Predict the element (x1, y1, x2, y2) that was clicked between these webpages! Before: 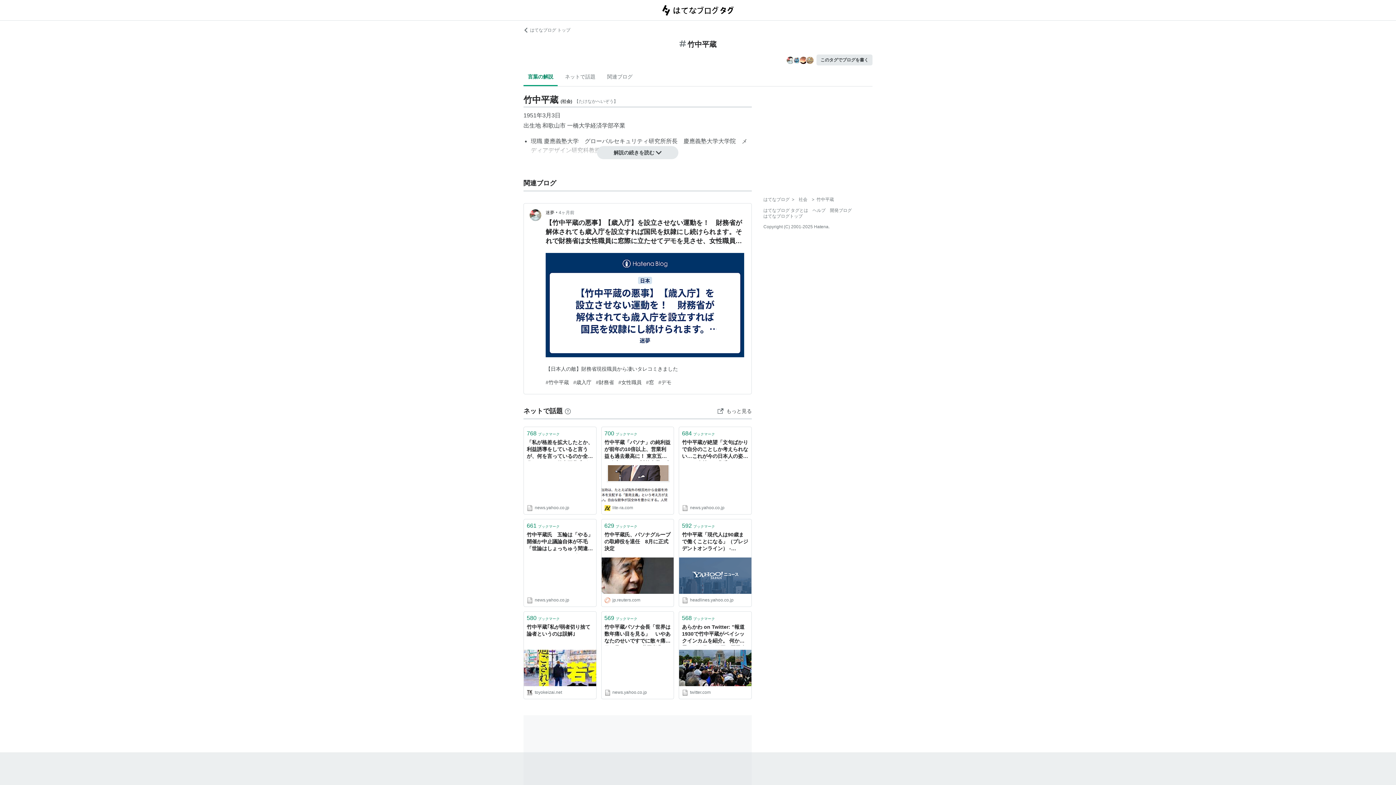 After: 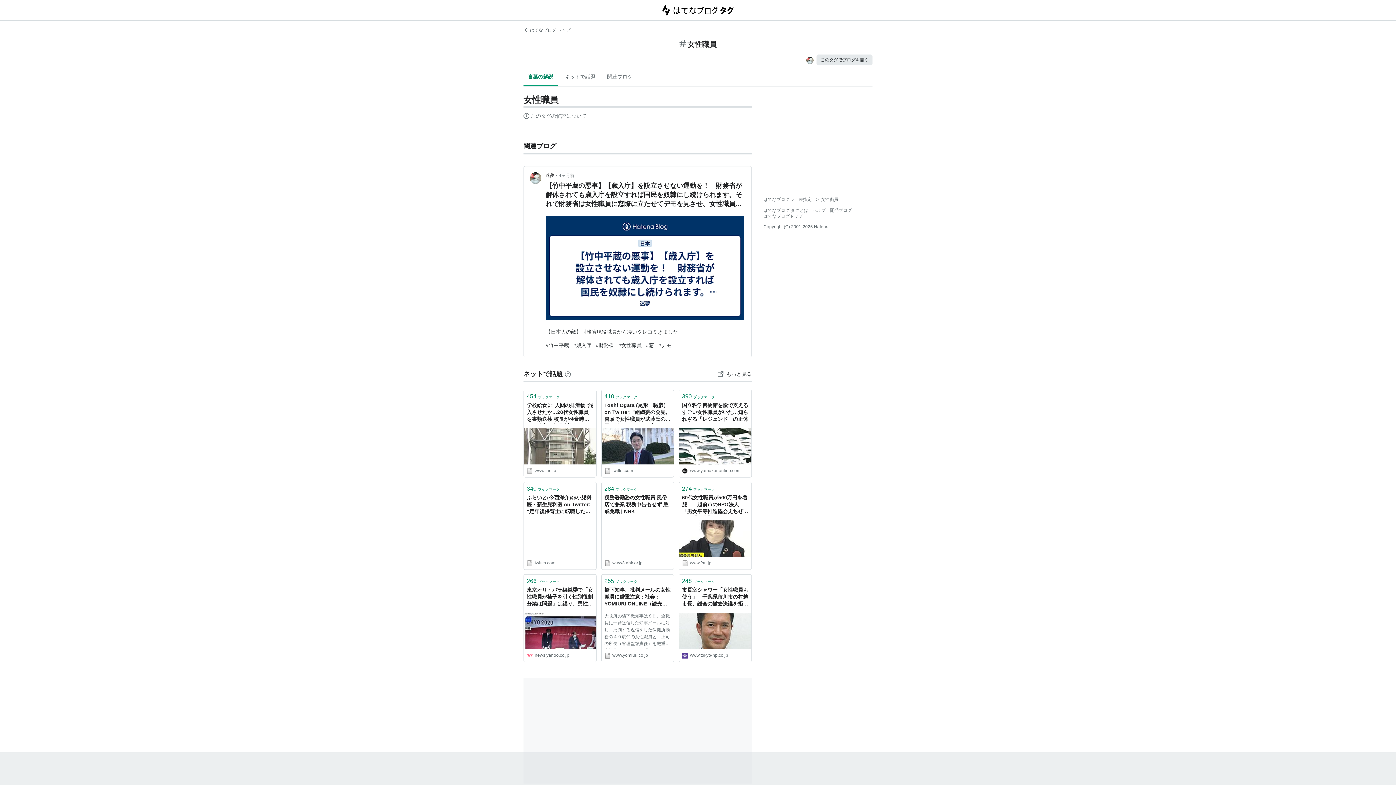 Action: bbox: (618, 379, 641, 385) label: #女性職員